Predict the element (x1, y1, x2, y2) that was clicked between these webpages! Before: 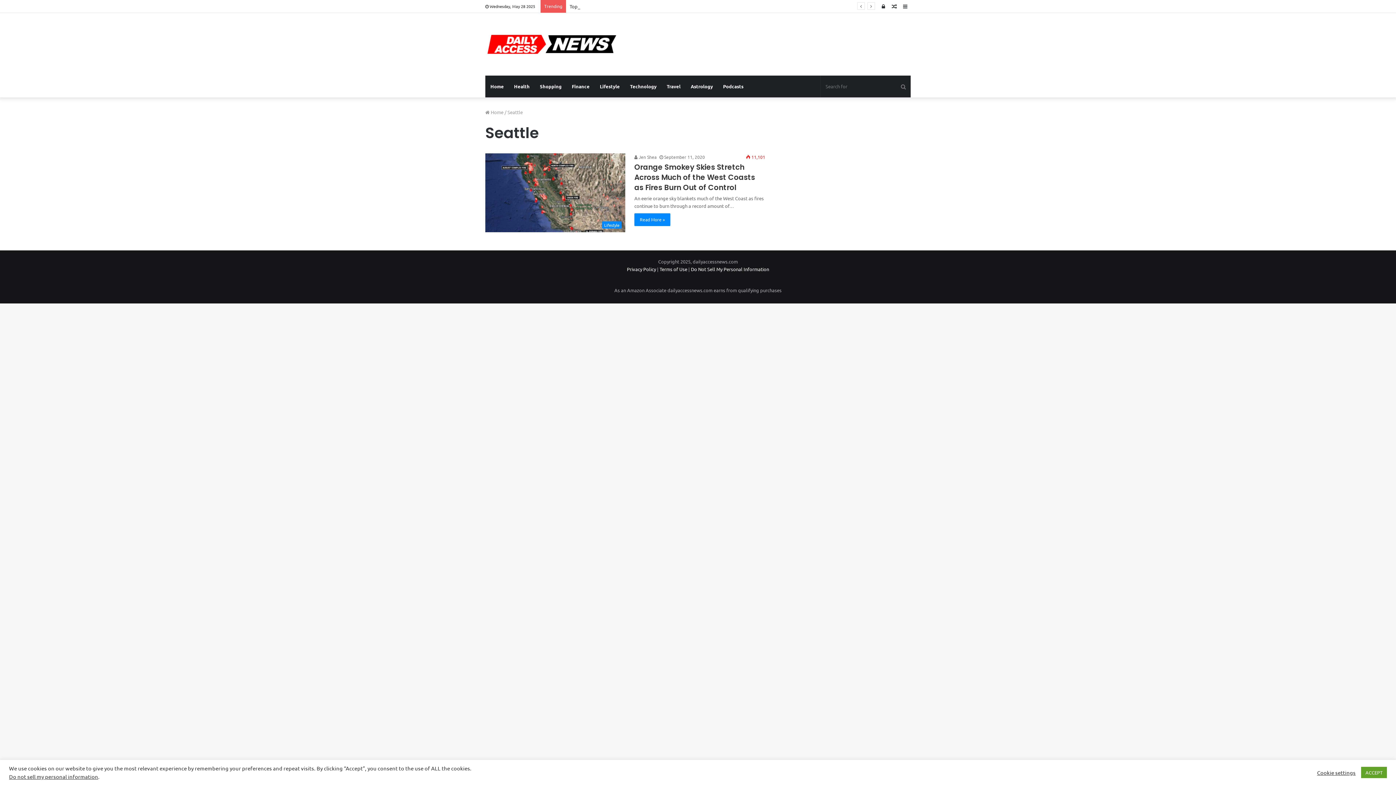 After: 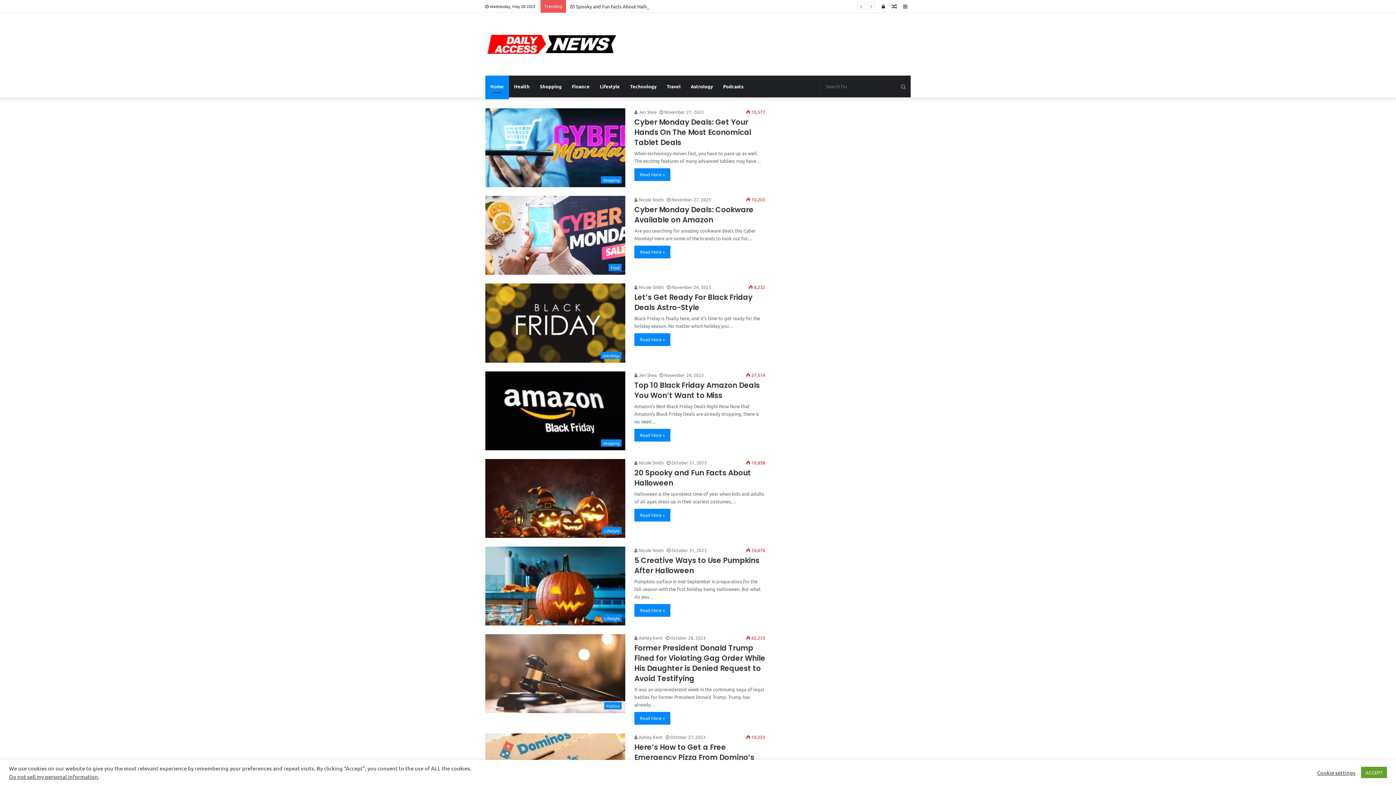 Action: bbox: (485, 27, 616, 61)